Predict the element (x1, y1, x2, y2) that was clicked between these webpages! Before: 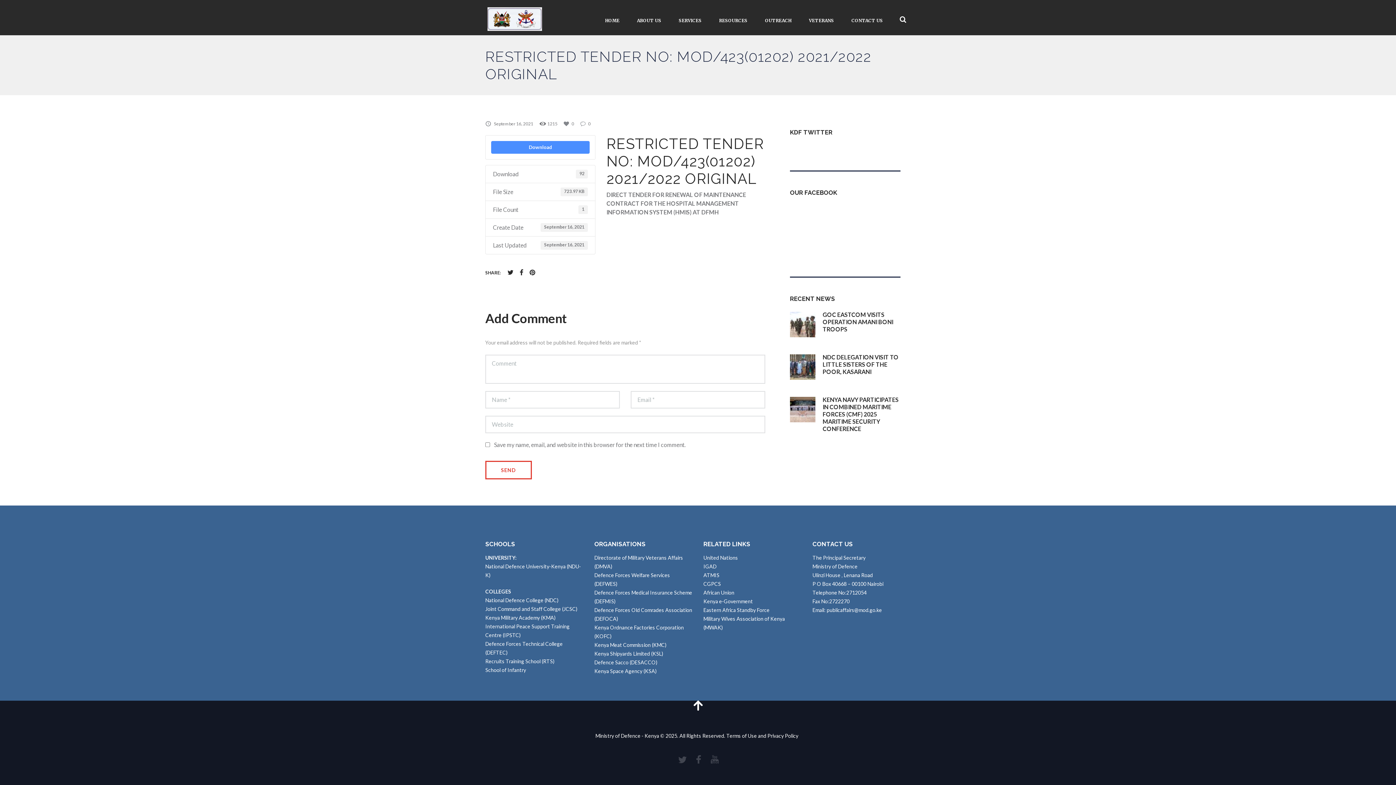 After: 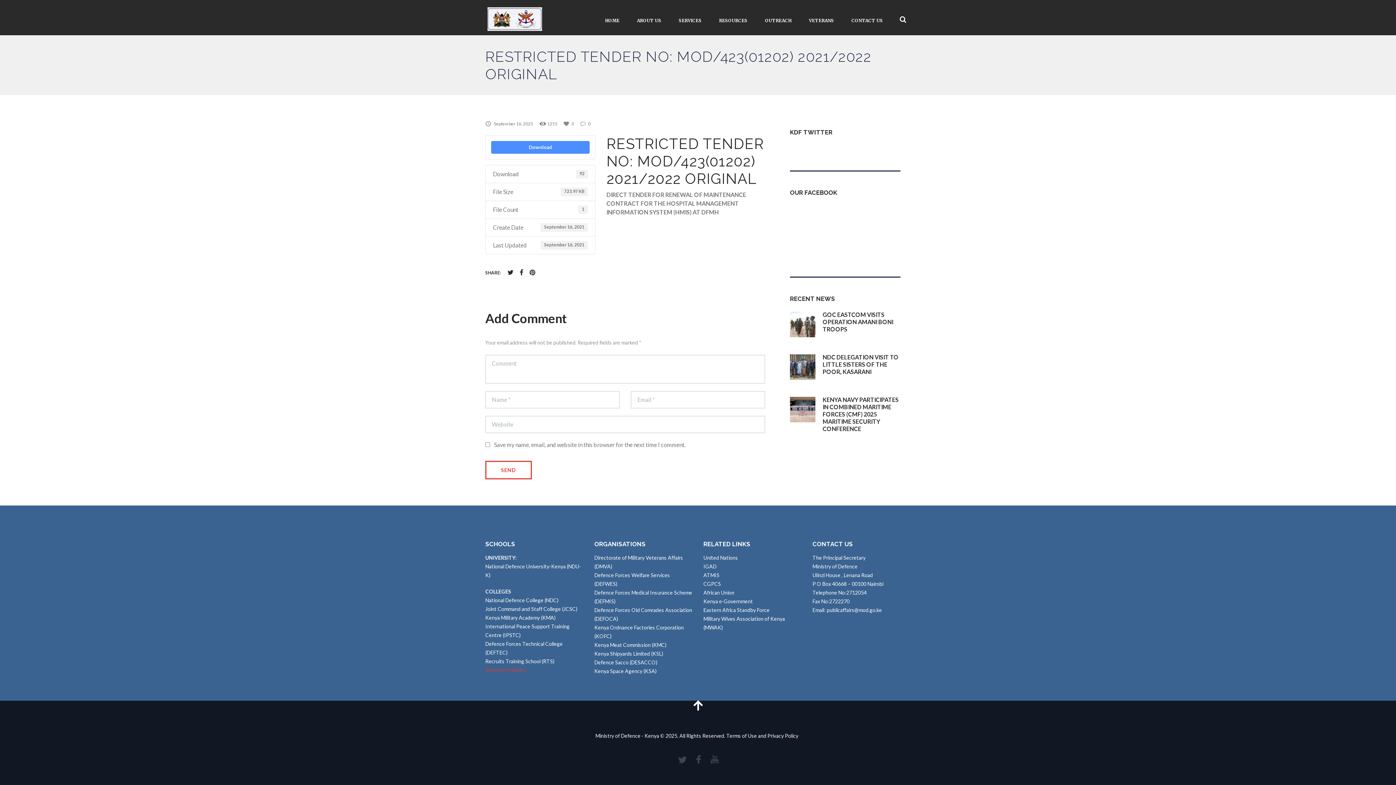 Action: label: School of Infantry bbox: (485, 667, 526, 673)